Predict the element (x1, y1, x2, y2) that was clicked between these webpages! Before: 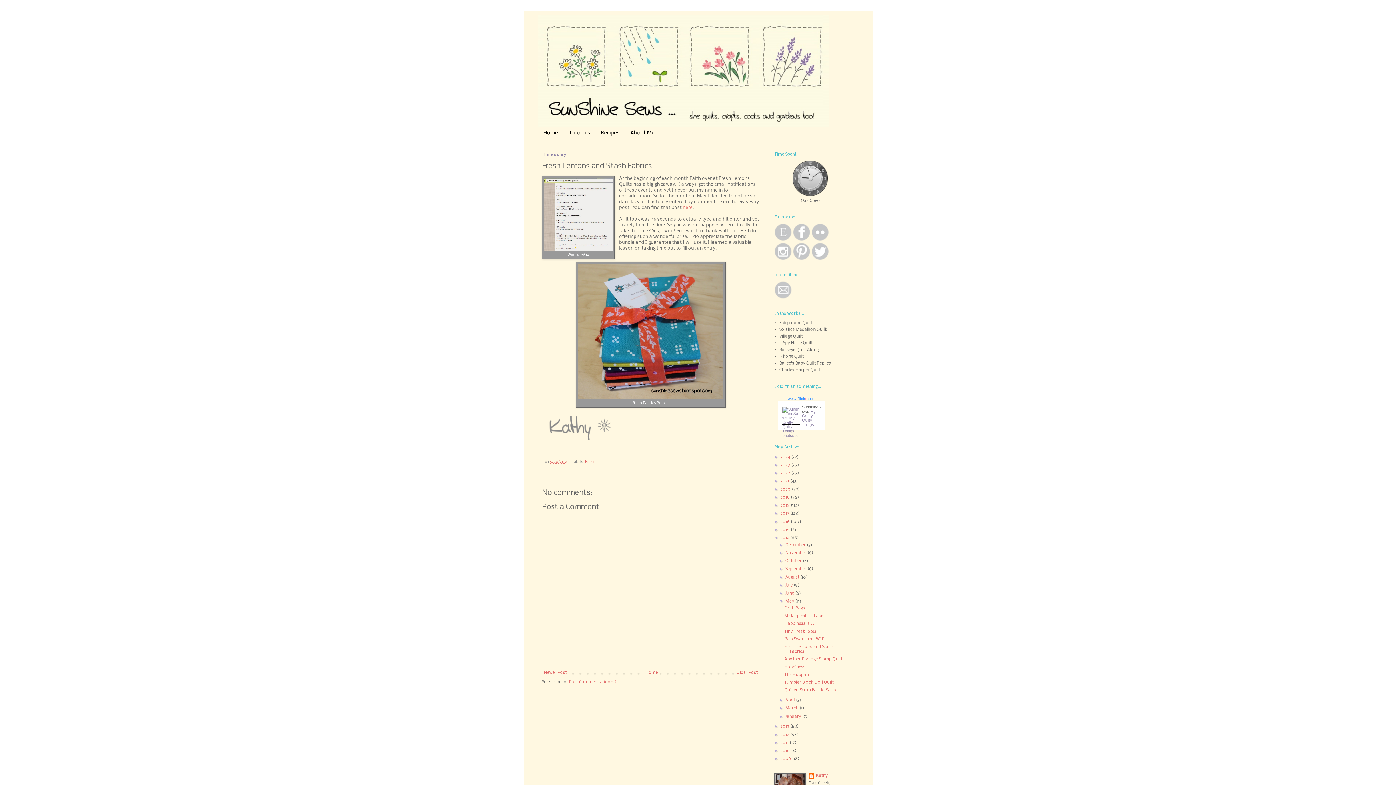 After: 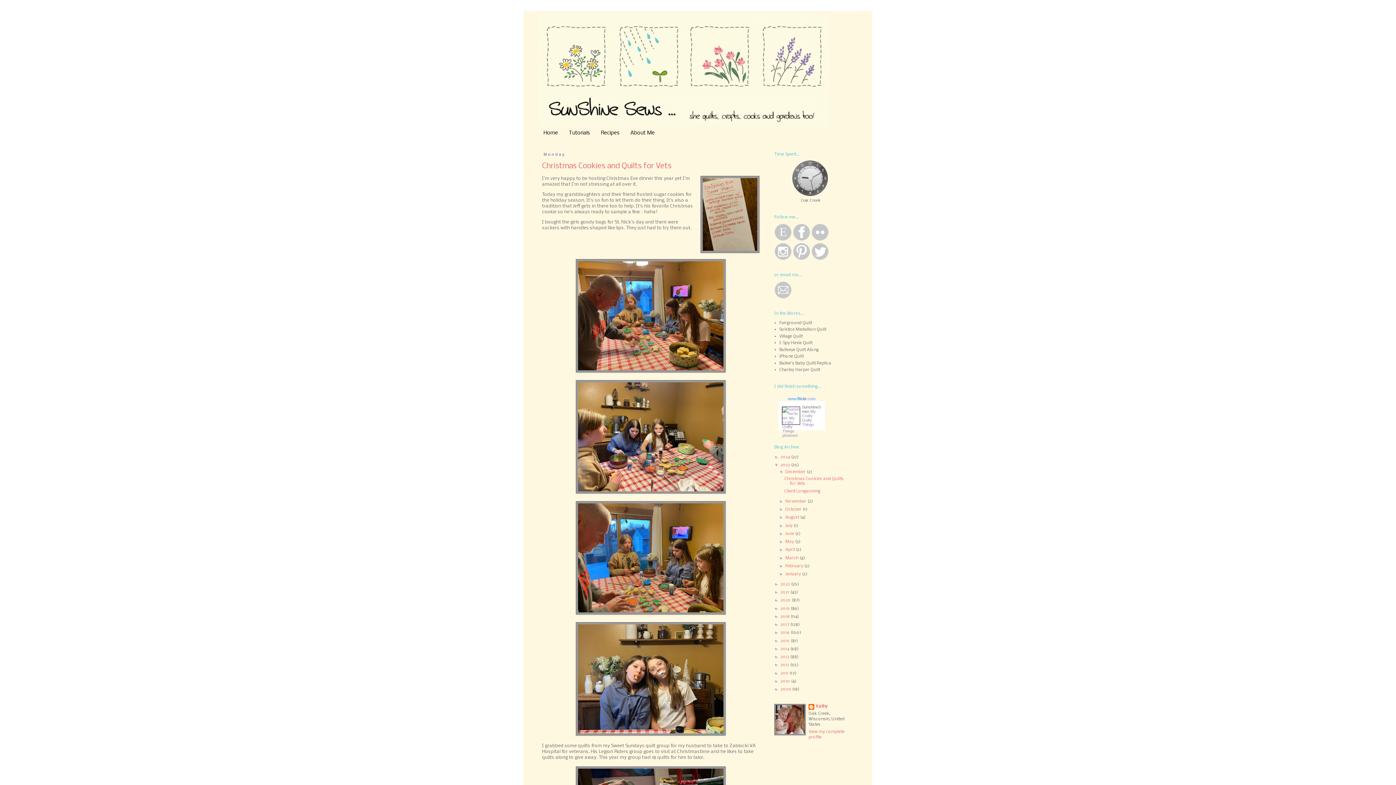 Action: label: 2023  bbox: (780, 463, 791, 467)